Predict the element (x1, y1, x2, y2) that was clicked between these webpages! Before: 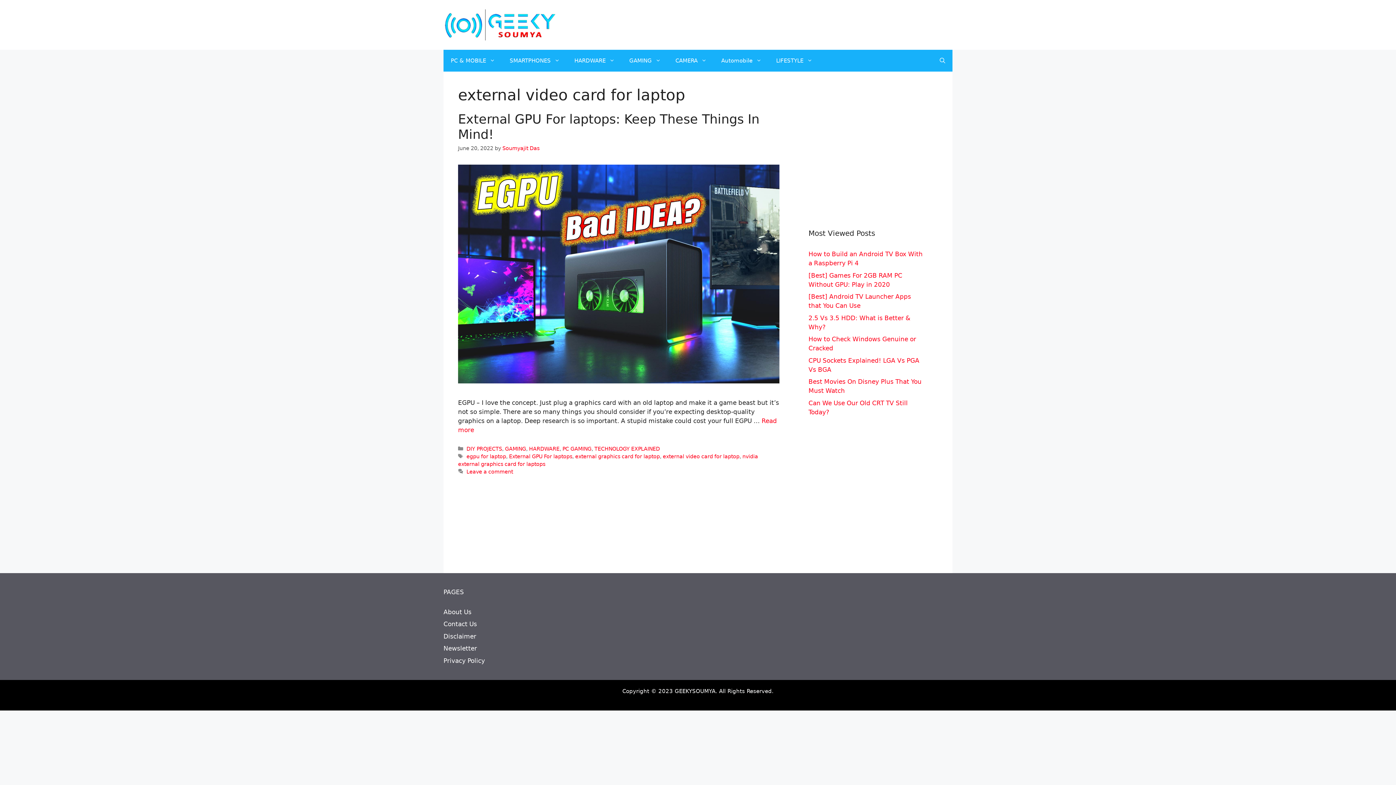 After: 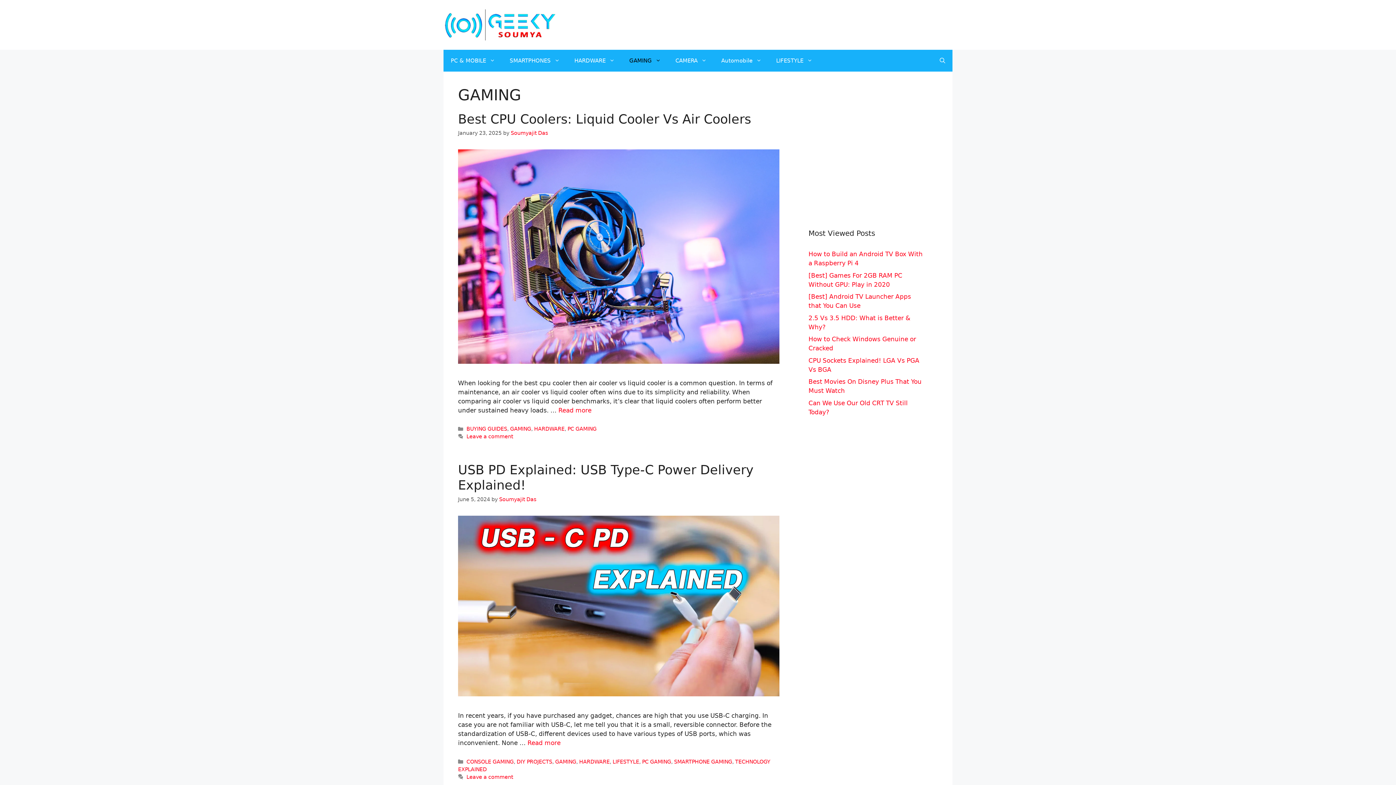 Action: label: GAMING bbox: (505, 446, 526, 451)